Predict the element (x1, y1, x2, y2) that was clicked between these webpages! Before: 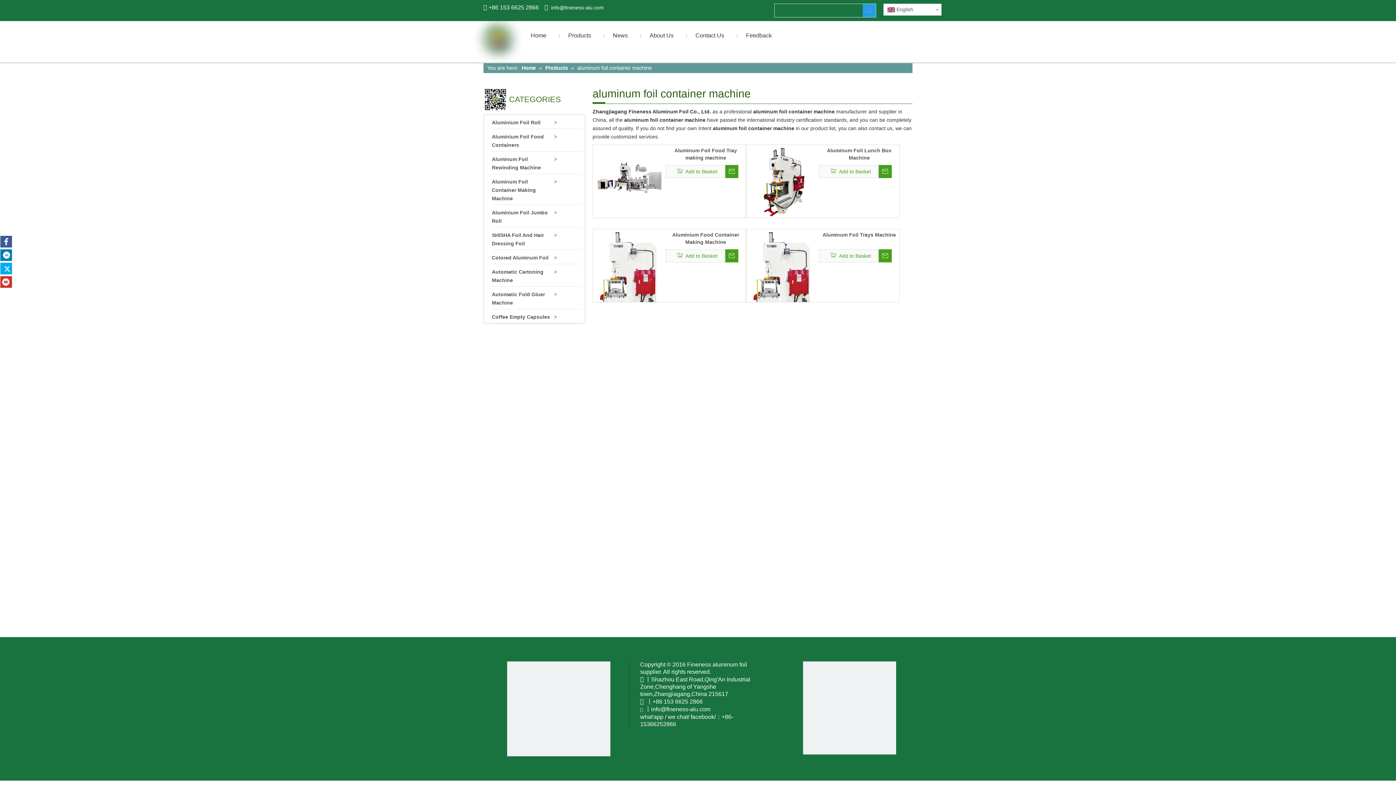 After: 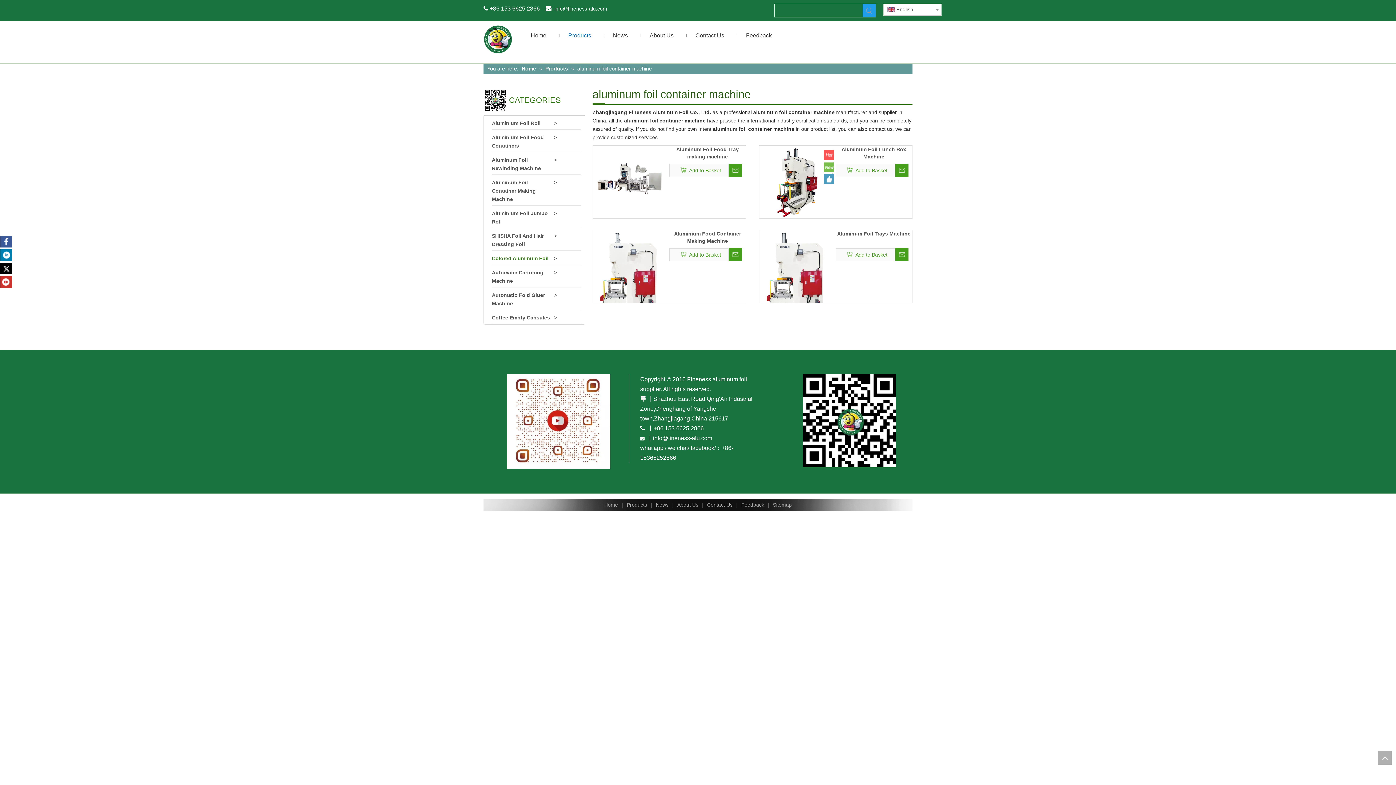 Action: label: Colored Aluminum Foil bbox: (492, 253, 554, 262)